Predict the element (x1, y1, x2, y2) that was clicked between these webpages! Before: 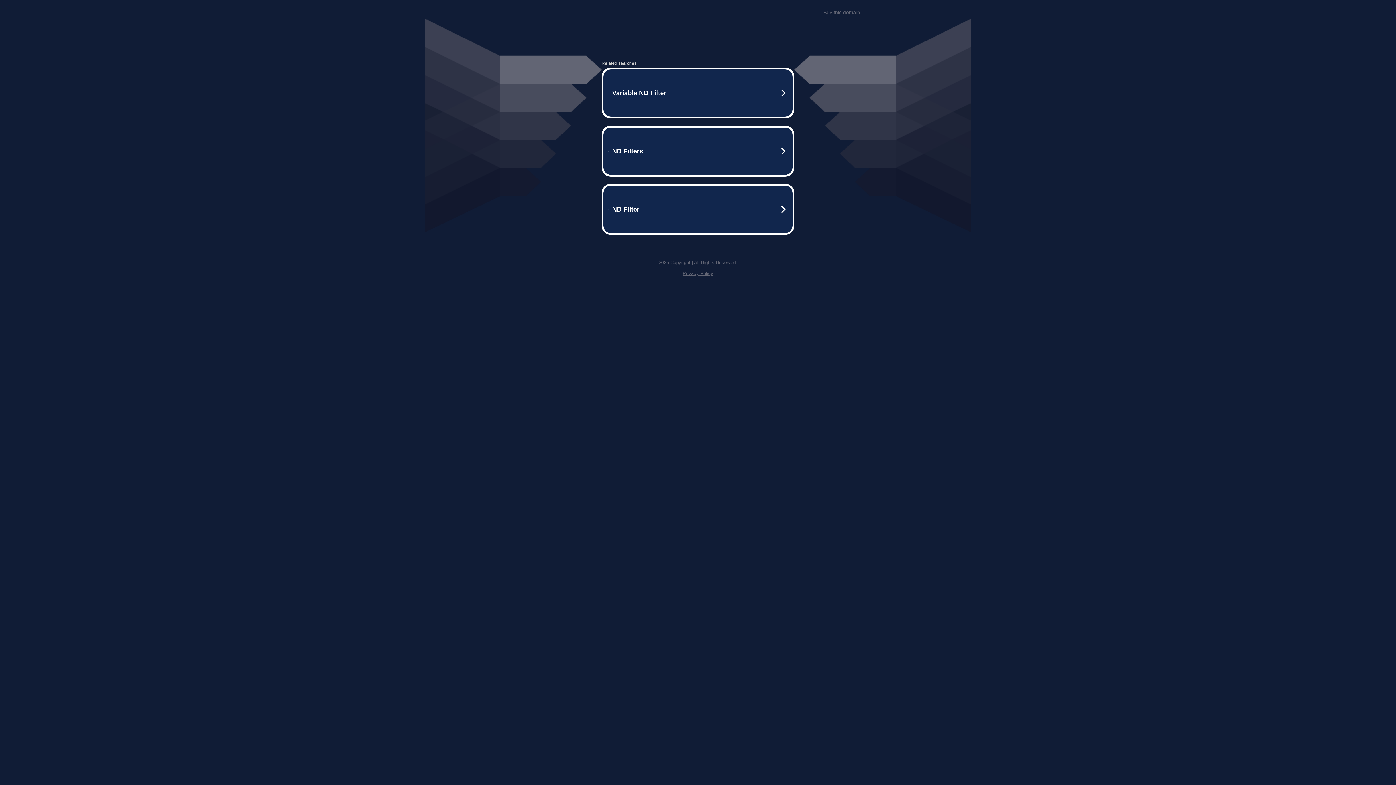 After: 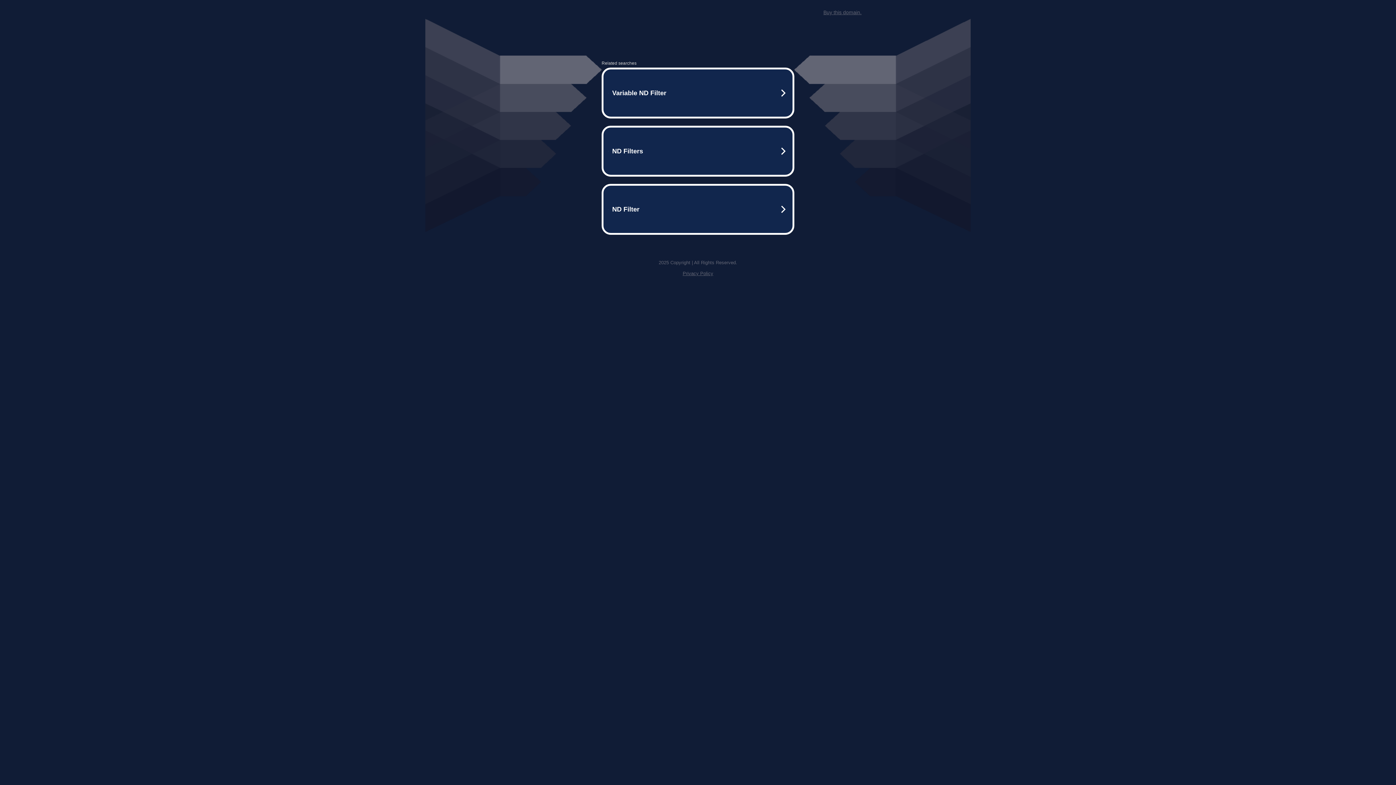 Action: bbox: (682, 270, 713, 276) label: Privacy Policy